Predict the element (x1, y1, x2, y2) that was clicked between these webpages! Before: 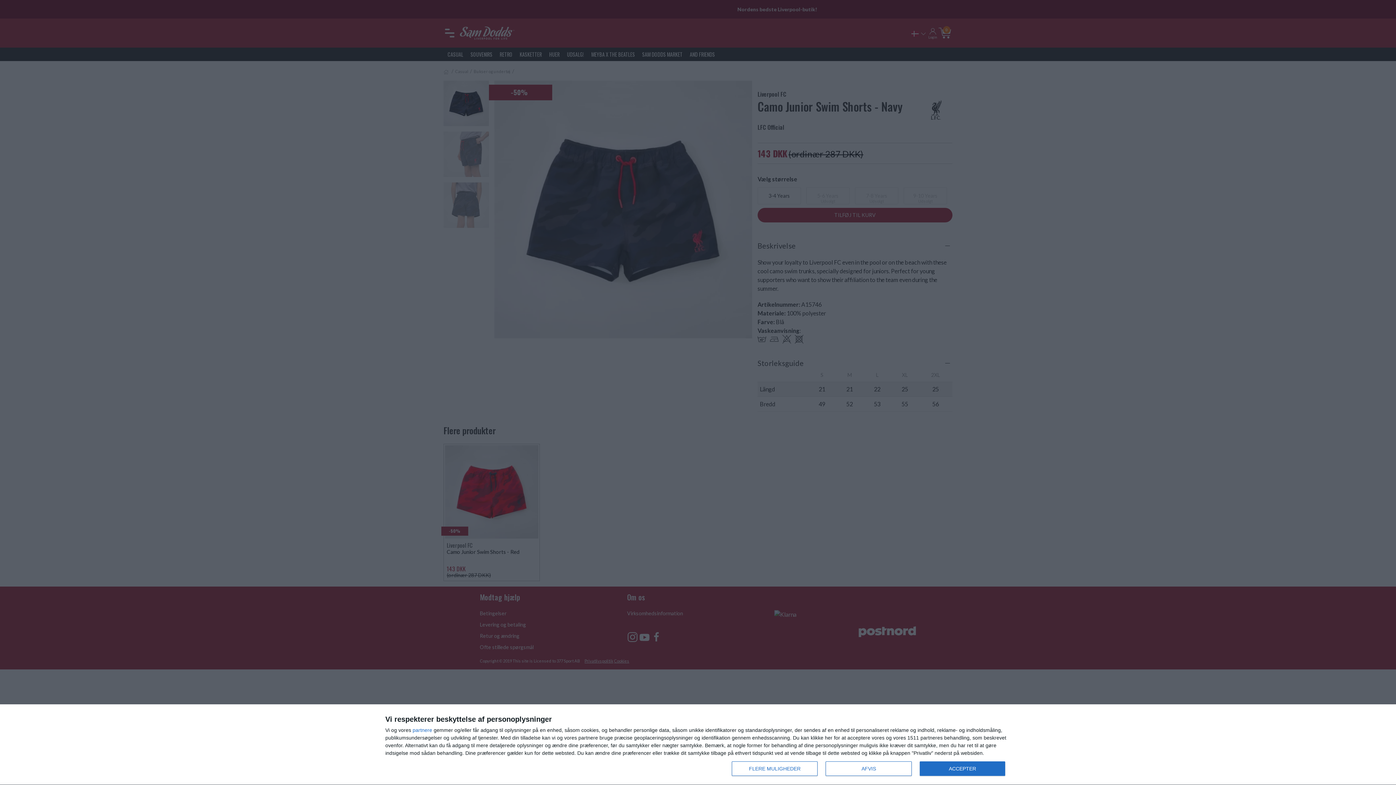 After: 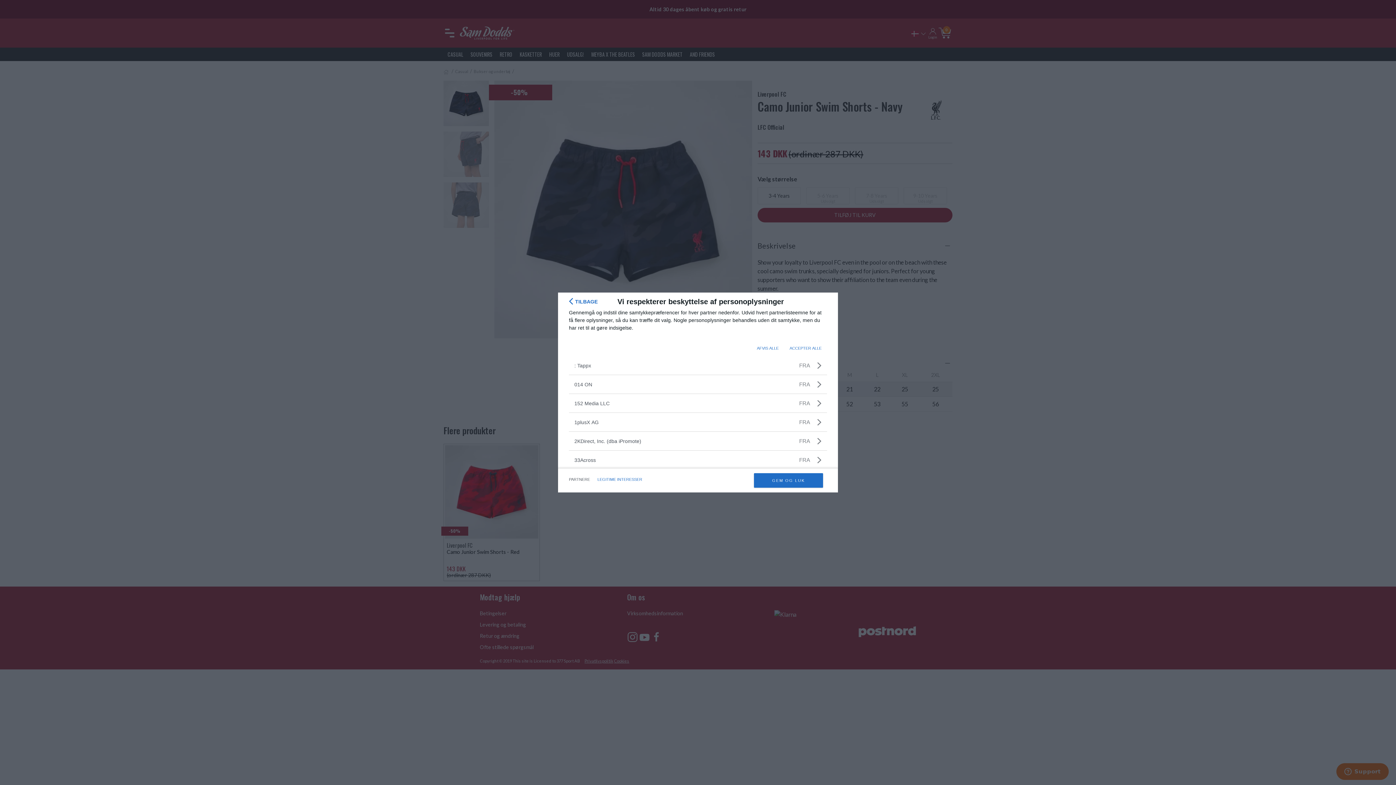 Action: label: partnere bbox: (412, 728, 432, 733)